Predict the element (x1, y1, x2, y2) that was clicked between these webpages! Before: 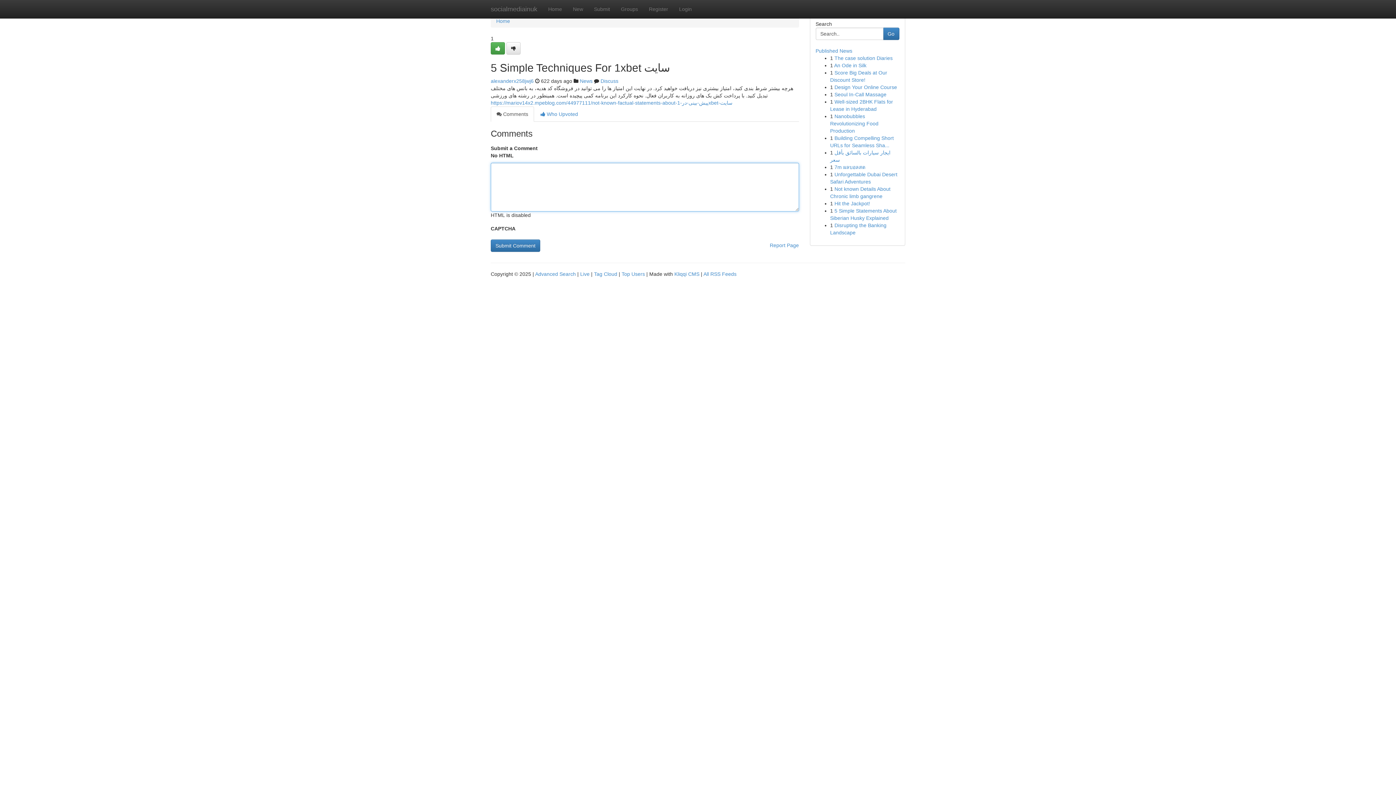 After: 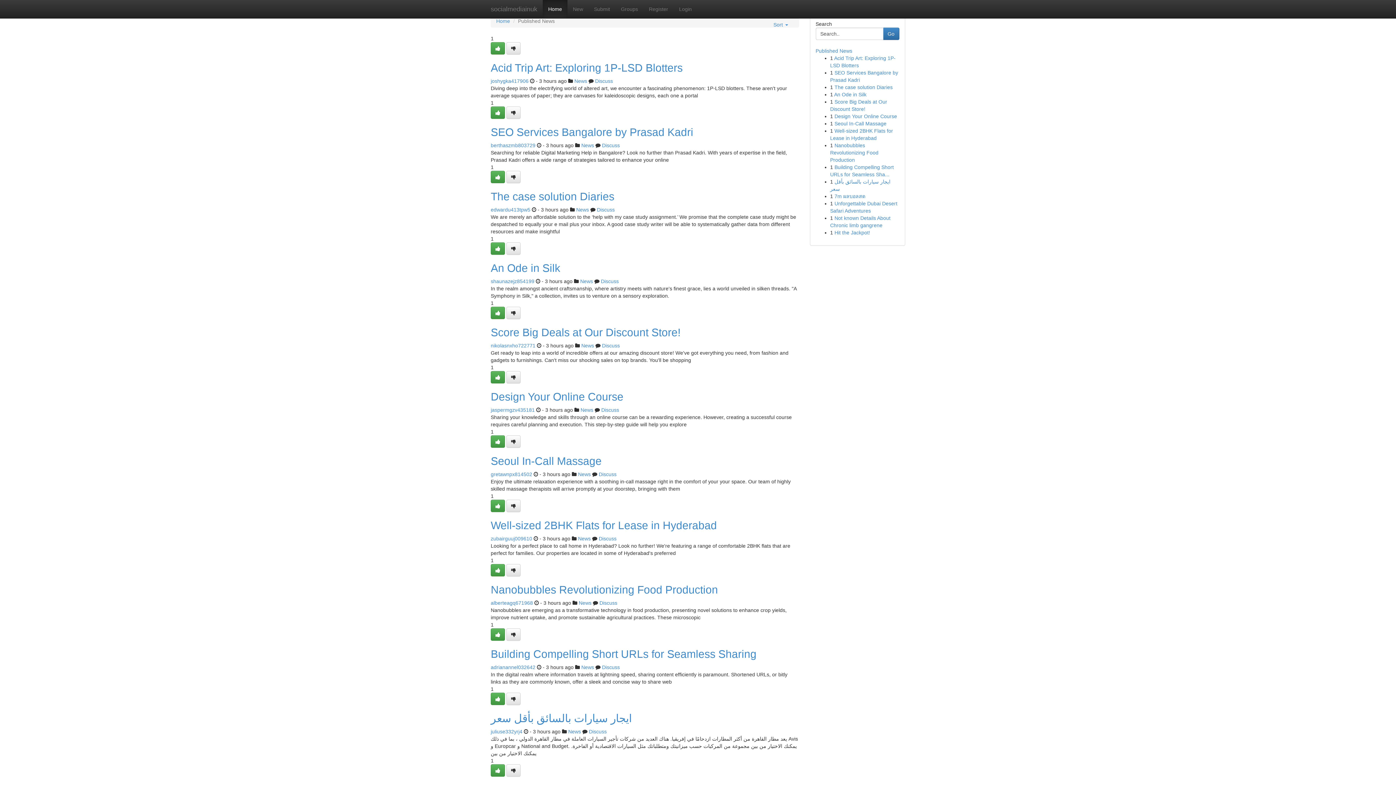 Action: label: Home bbox: (496, 18, 510, 24)